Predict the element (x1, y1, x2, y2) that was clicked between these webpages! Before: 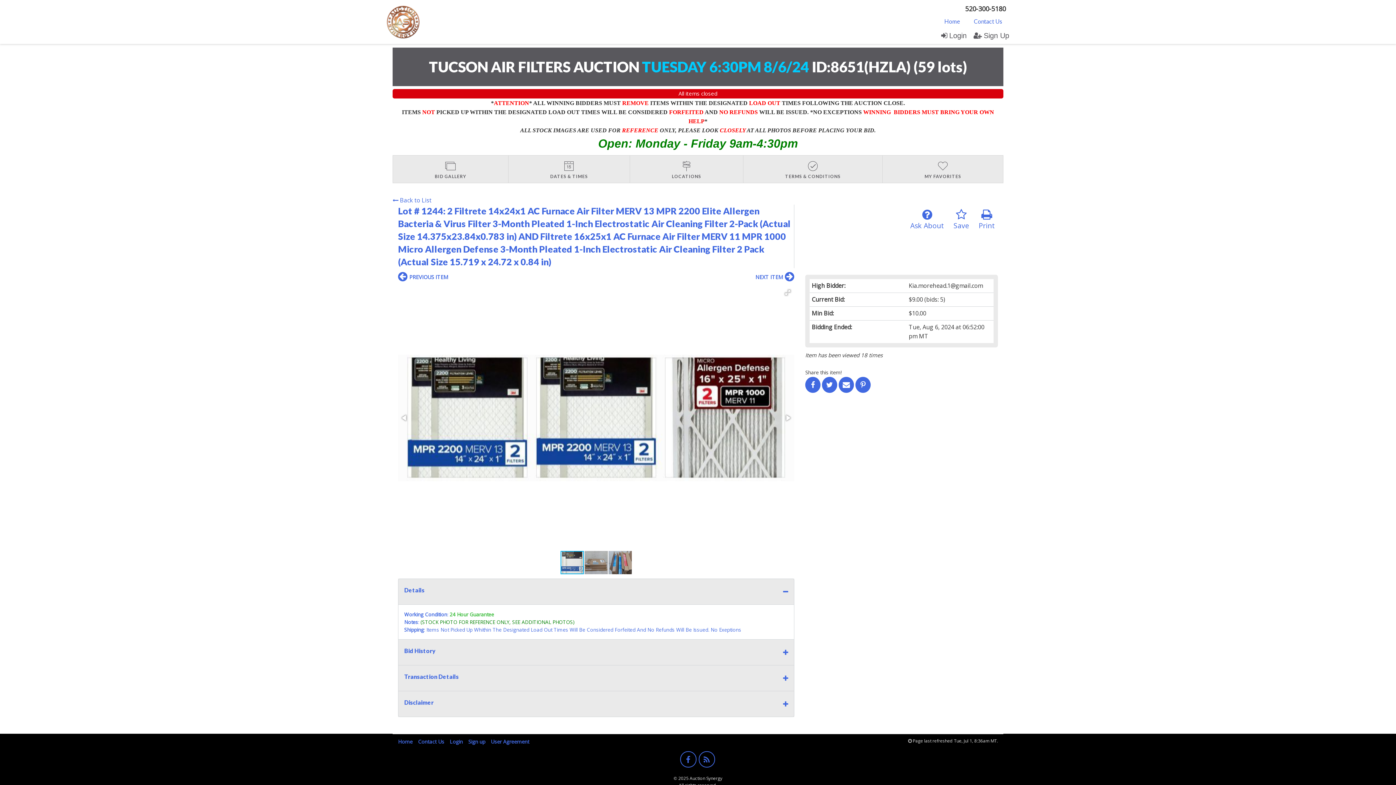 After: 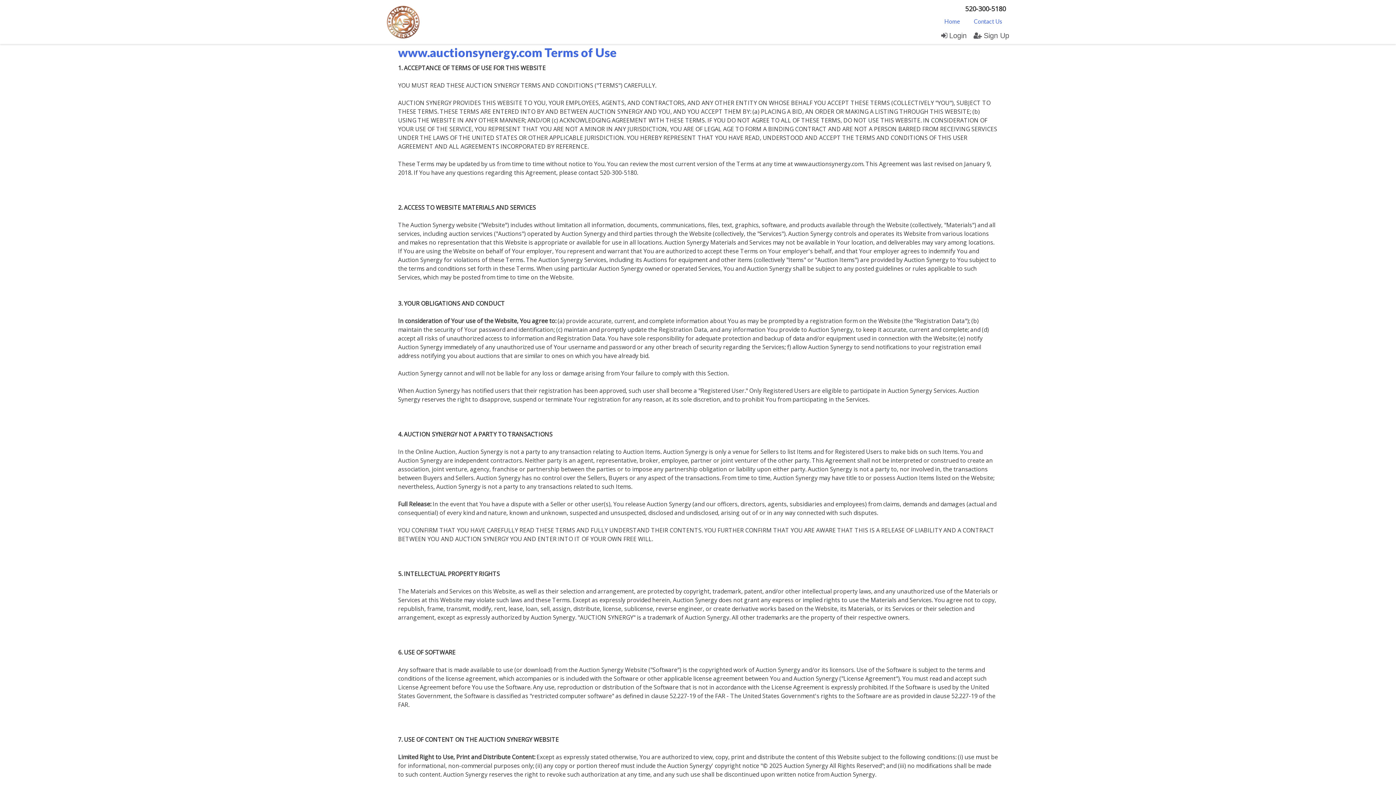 Action: label: User Agreement bbox: (490, 738, 529, 745)